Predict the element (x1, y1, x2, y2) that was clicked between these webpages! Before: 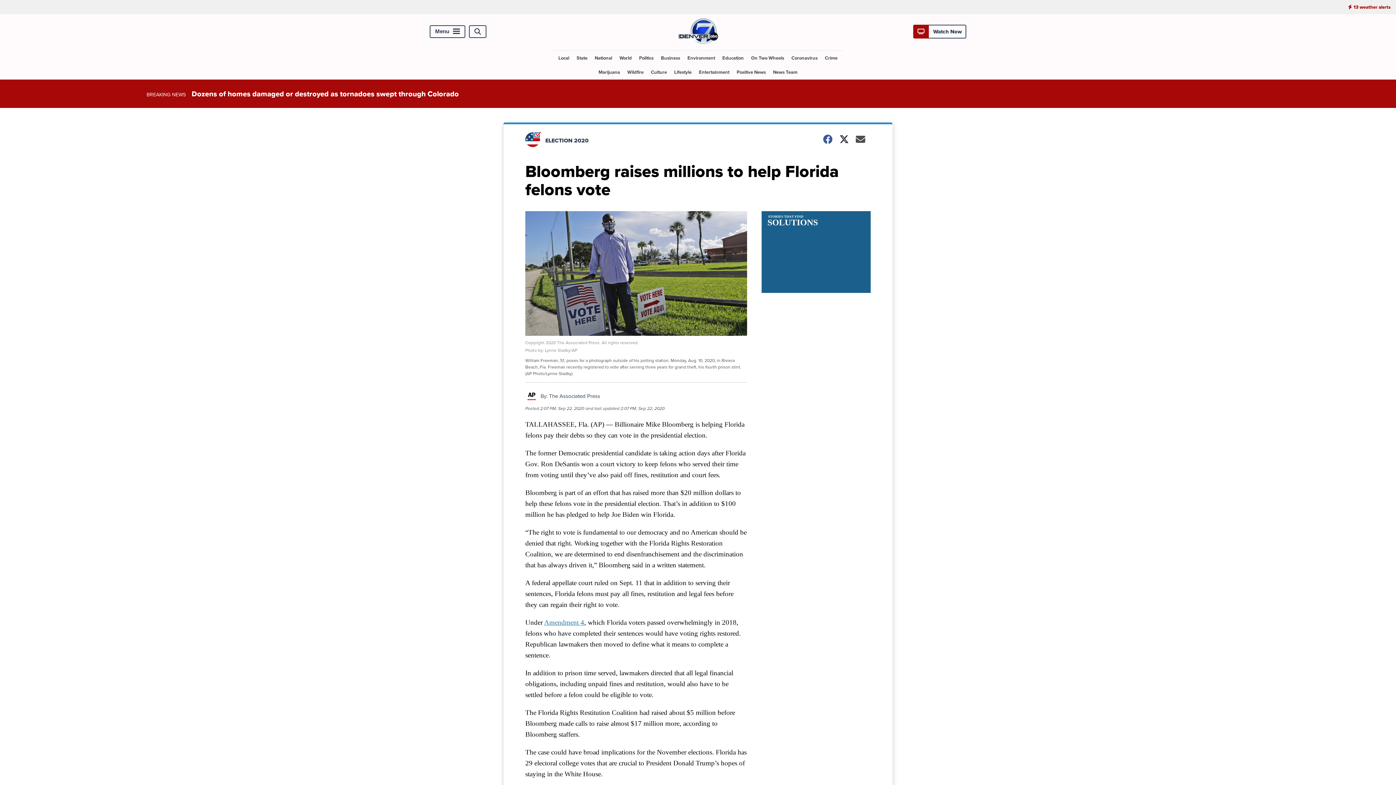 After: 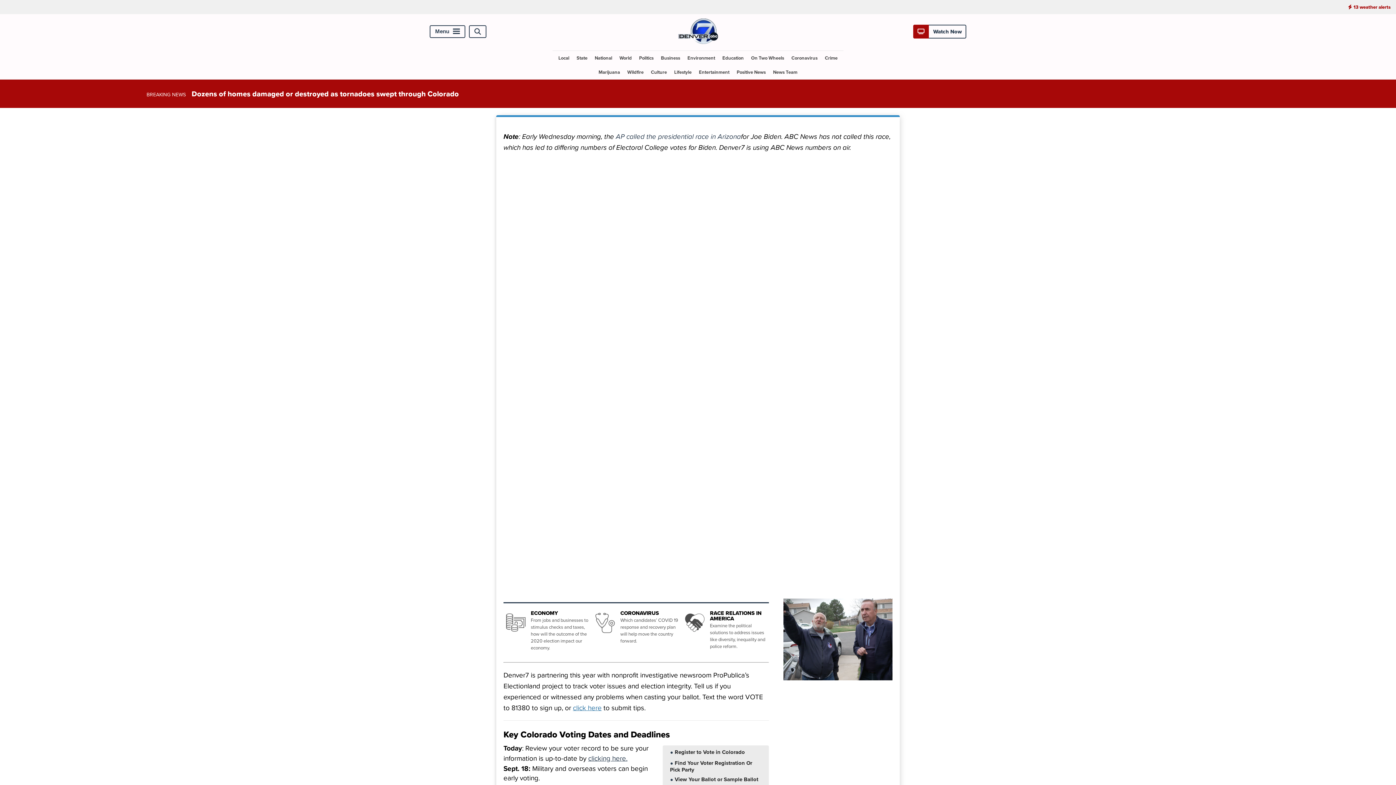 Action: bbox: (525, 141, 541, 149)